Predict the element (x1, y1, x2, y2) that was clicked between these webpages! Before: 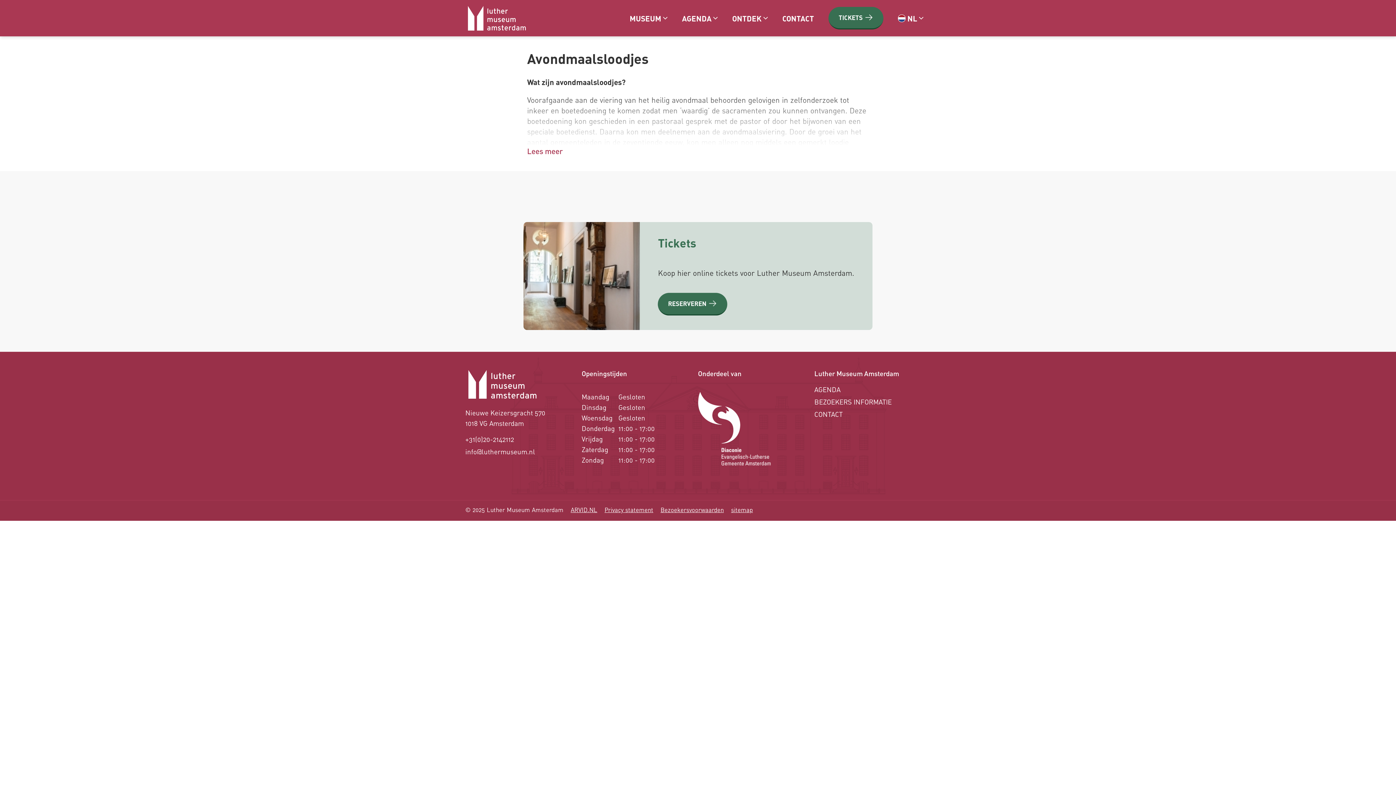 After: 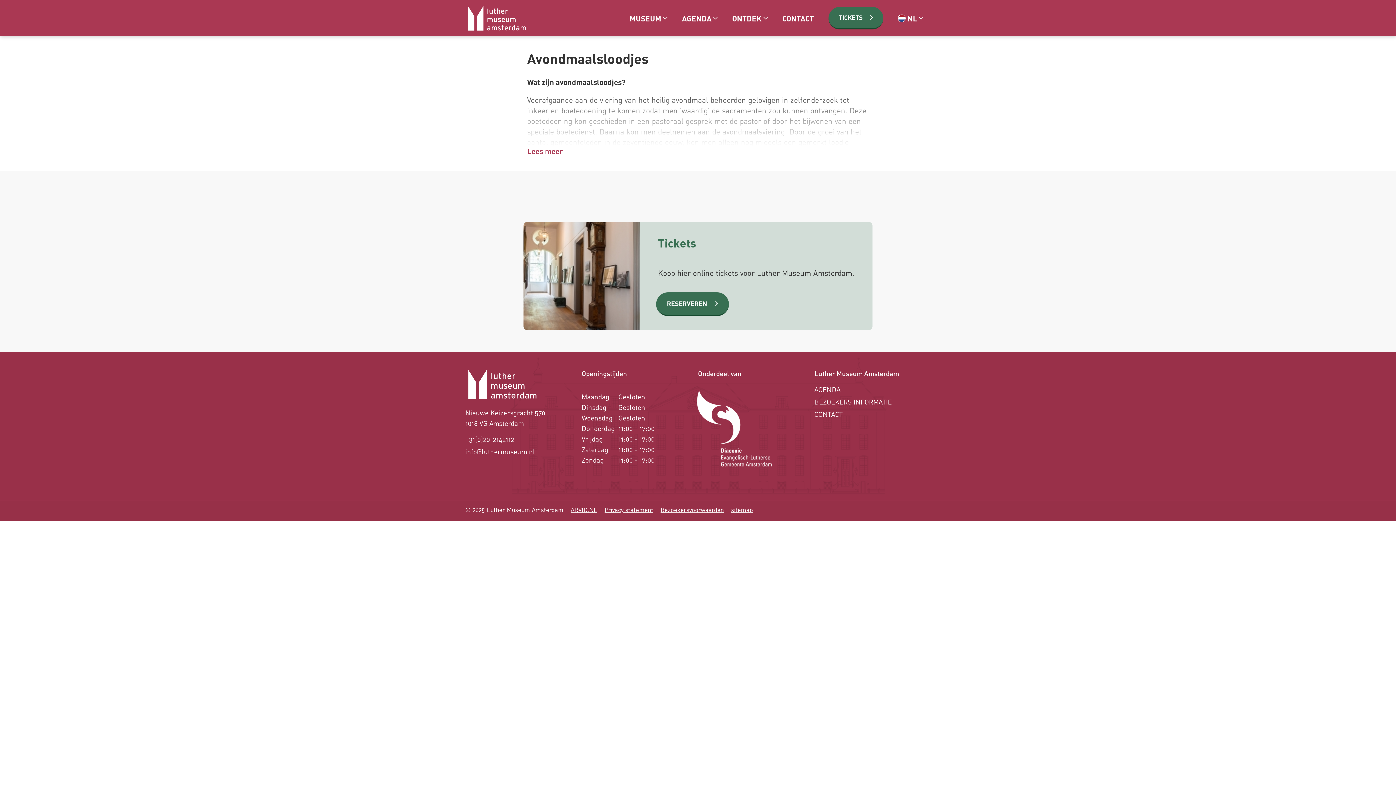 Action: bbox: (698, 392, 770, 473)